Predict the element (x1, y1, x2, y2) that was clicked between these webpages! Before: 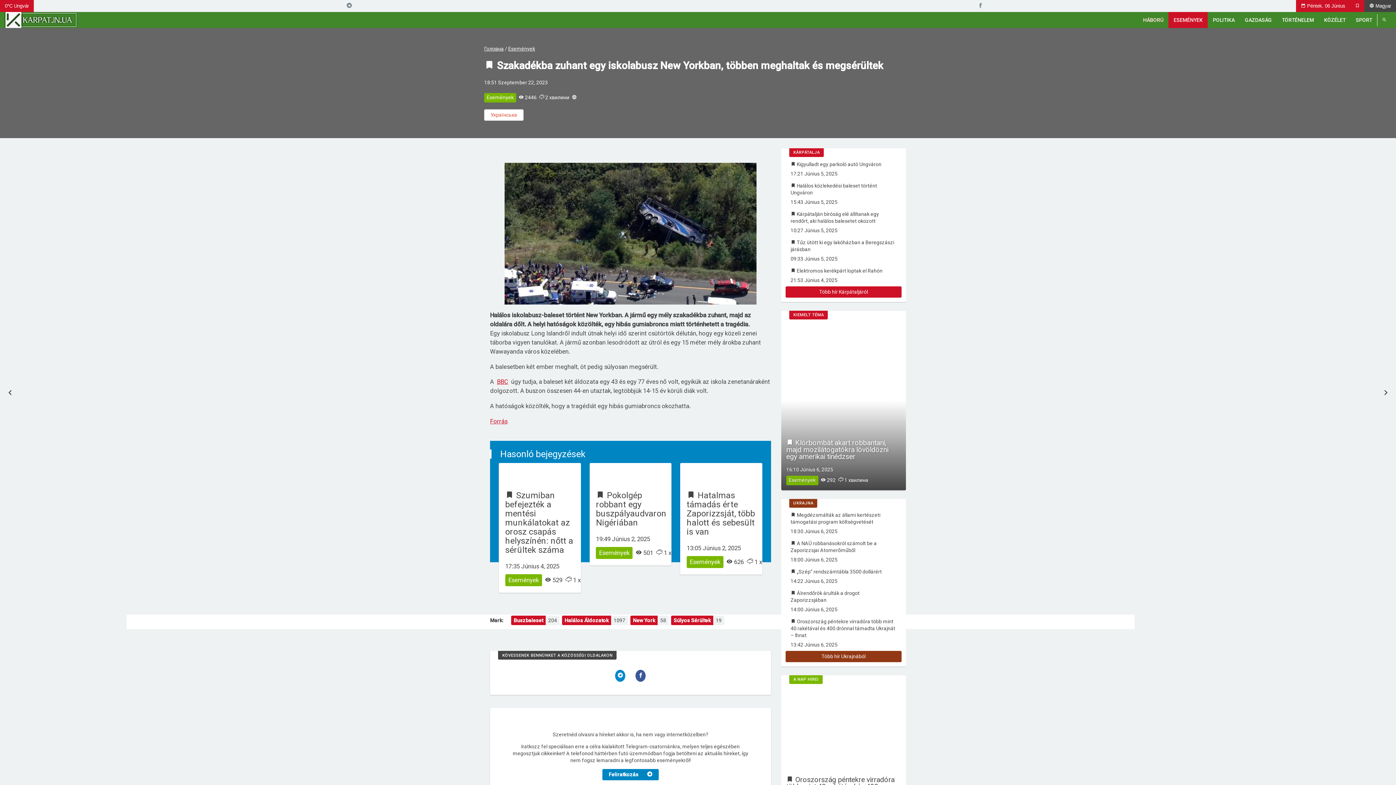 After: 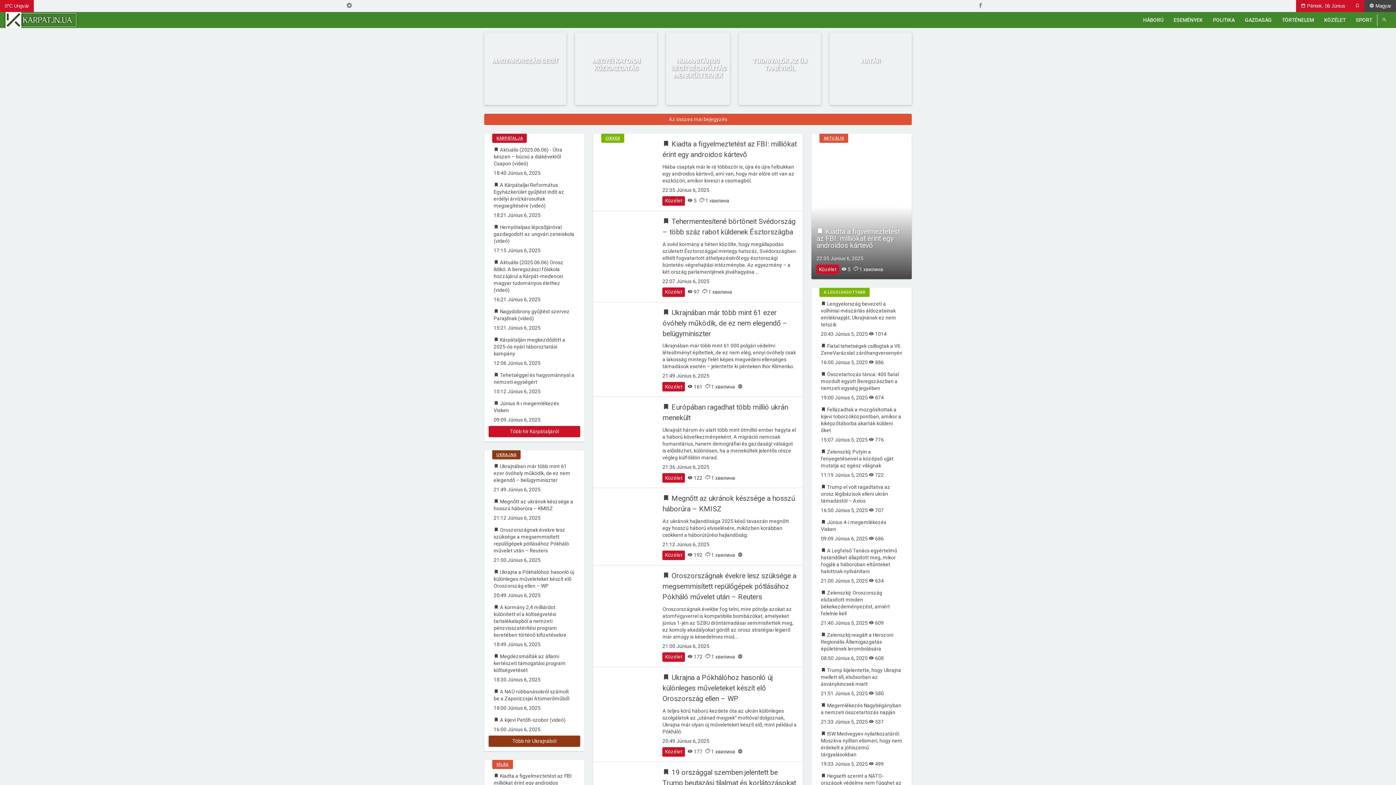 Action: bbox: (4, 12, 1142, 28)